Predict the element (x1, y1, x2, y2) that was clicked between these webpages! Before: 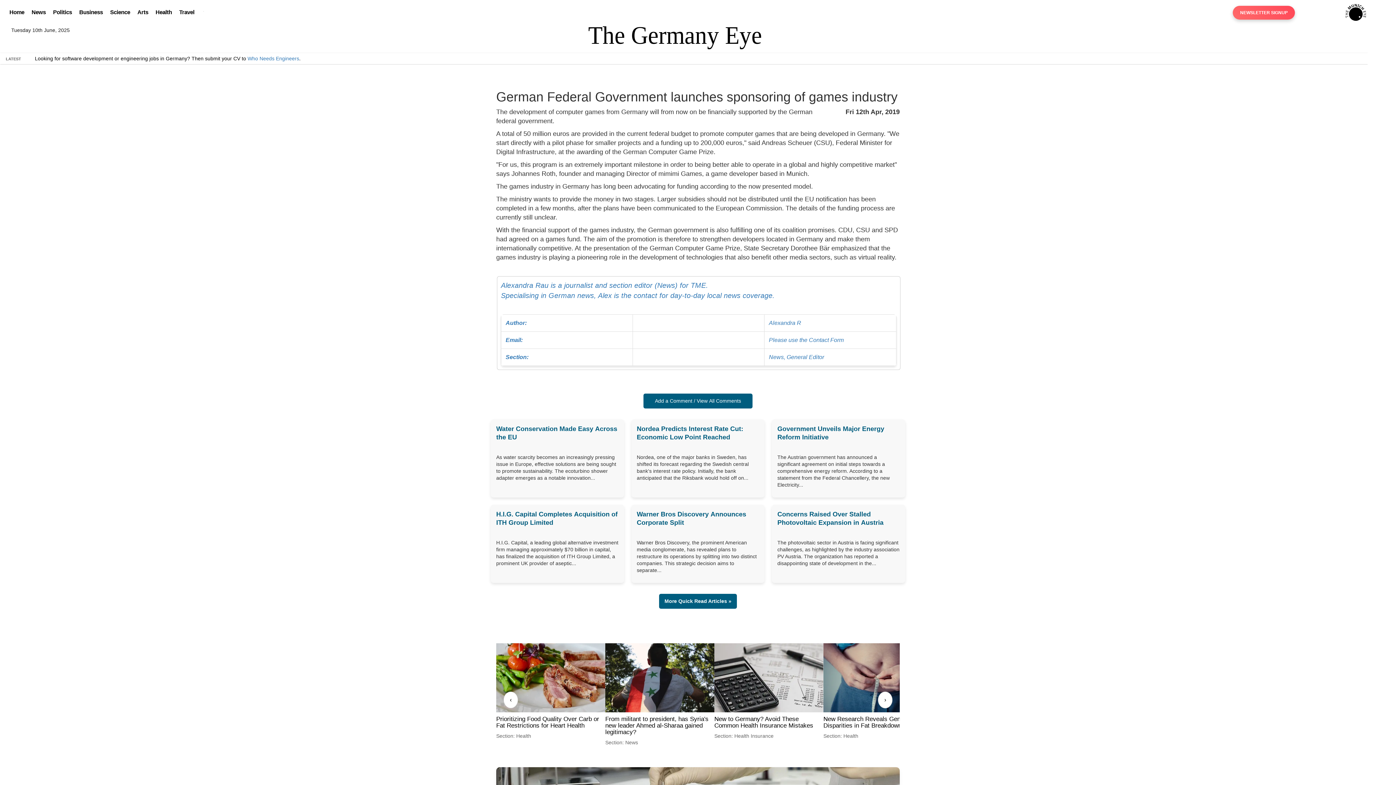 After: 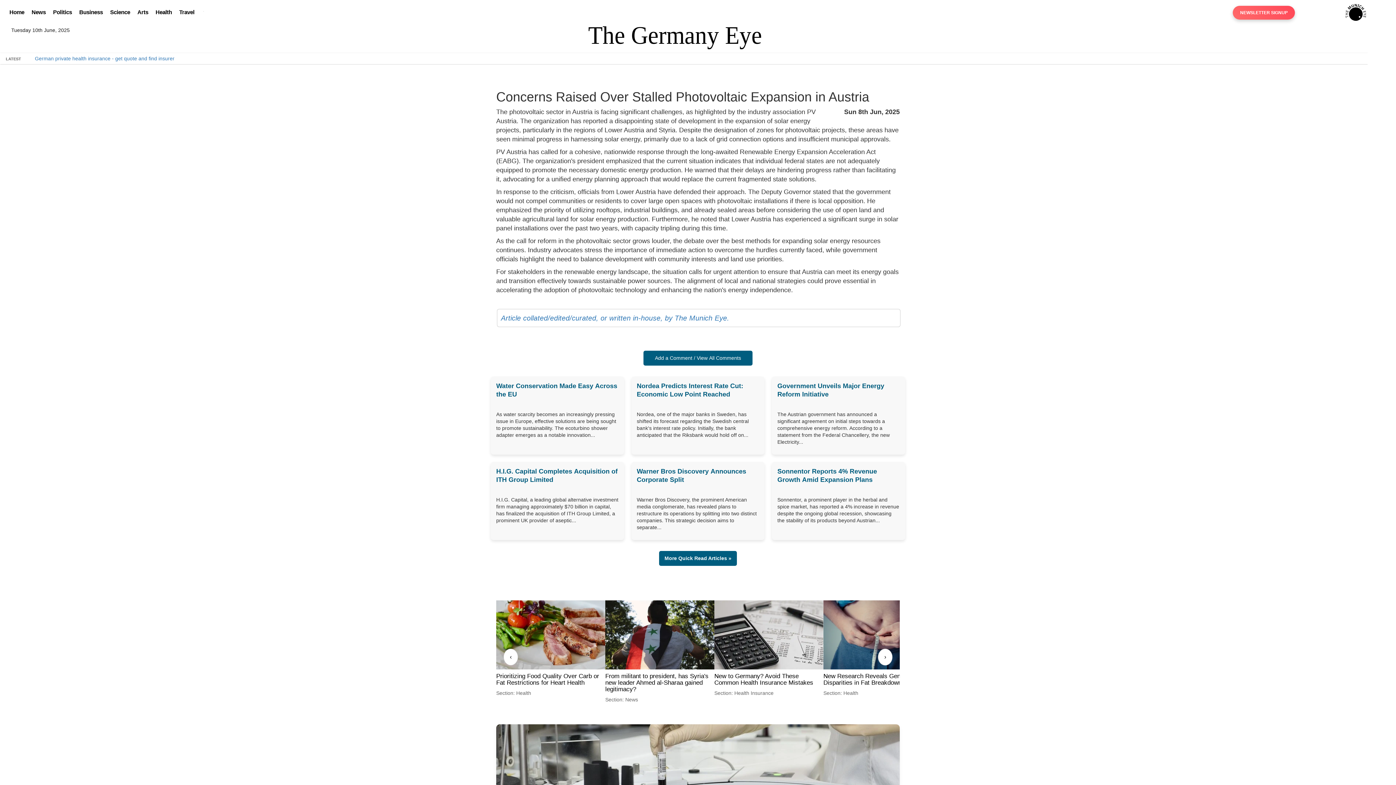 Action: label: Concerns Raised Over Stalled Photovoltaic Expansion in Austria

The photovoltaic sector in Austria is facing significant challenges, as highlighted by the industry association PV Austria. The organization has reported a disappointing state of development in the... bbox: (772, 505, 905, 576)